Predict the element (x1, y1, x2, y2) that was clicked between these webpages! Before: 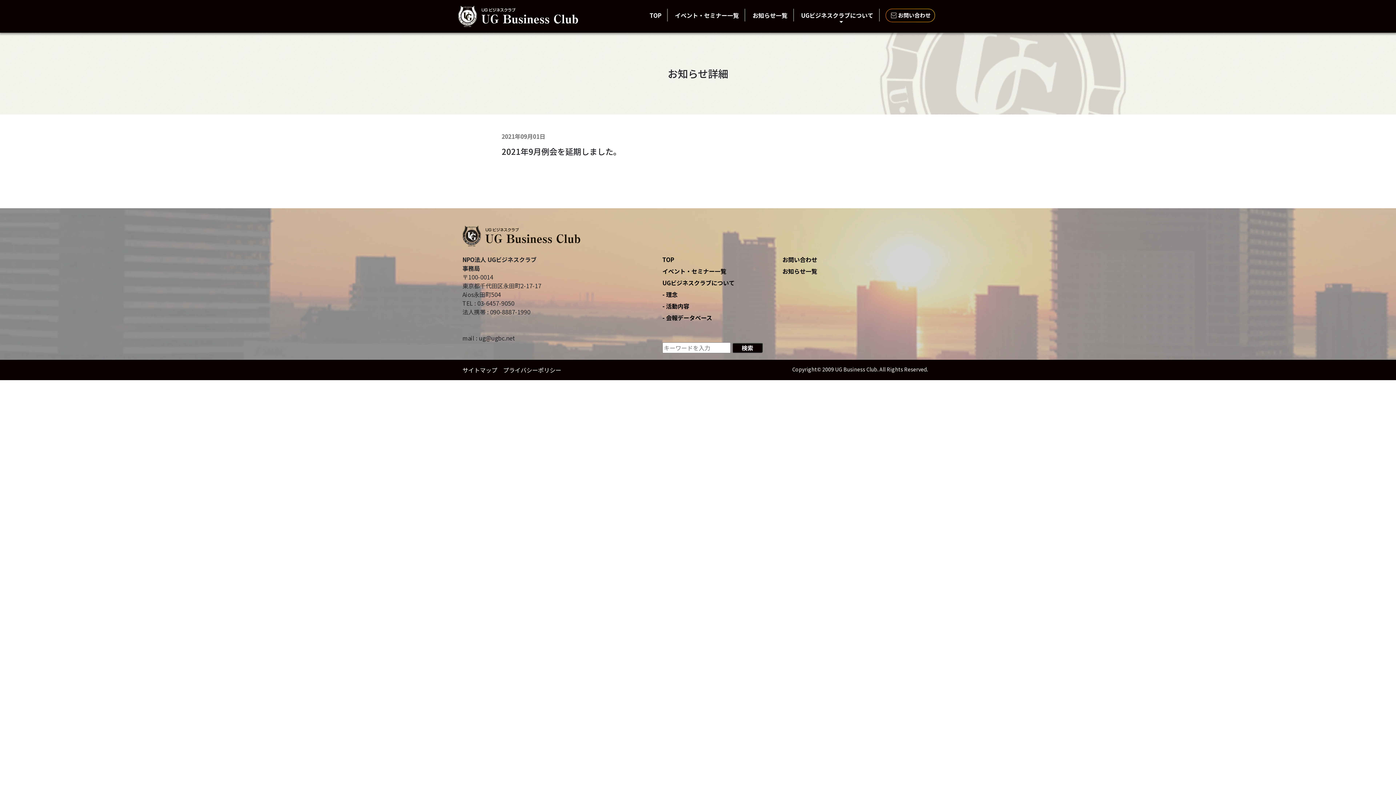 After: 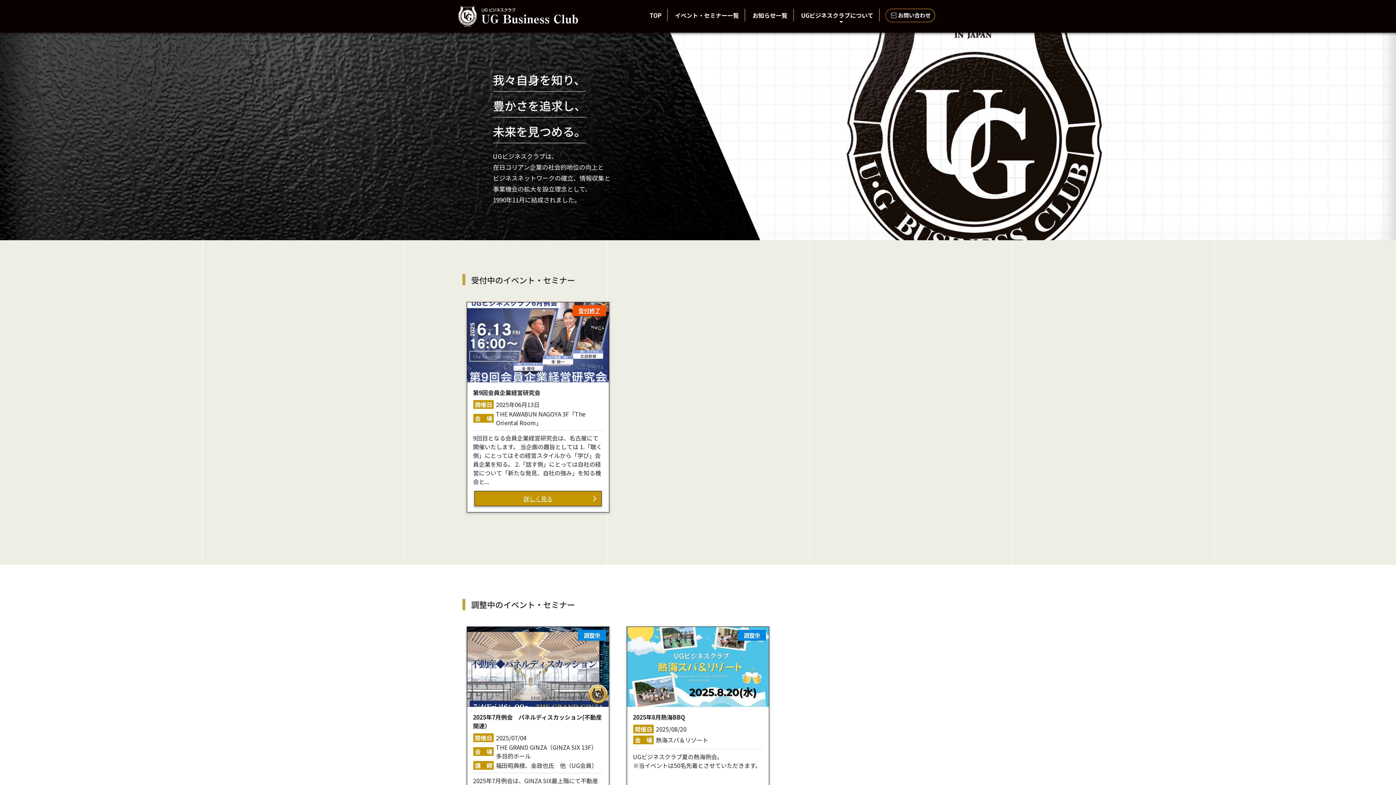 Action: bbox: (462, 225, 580, 246)